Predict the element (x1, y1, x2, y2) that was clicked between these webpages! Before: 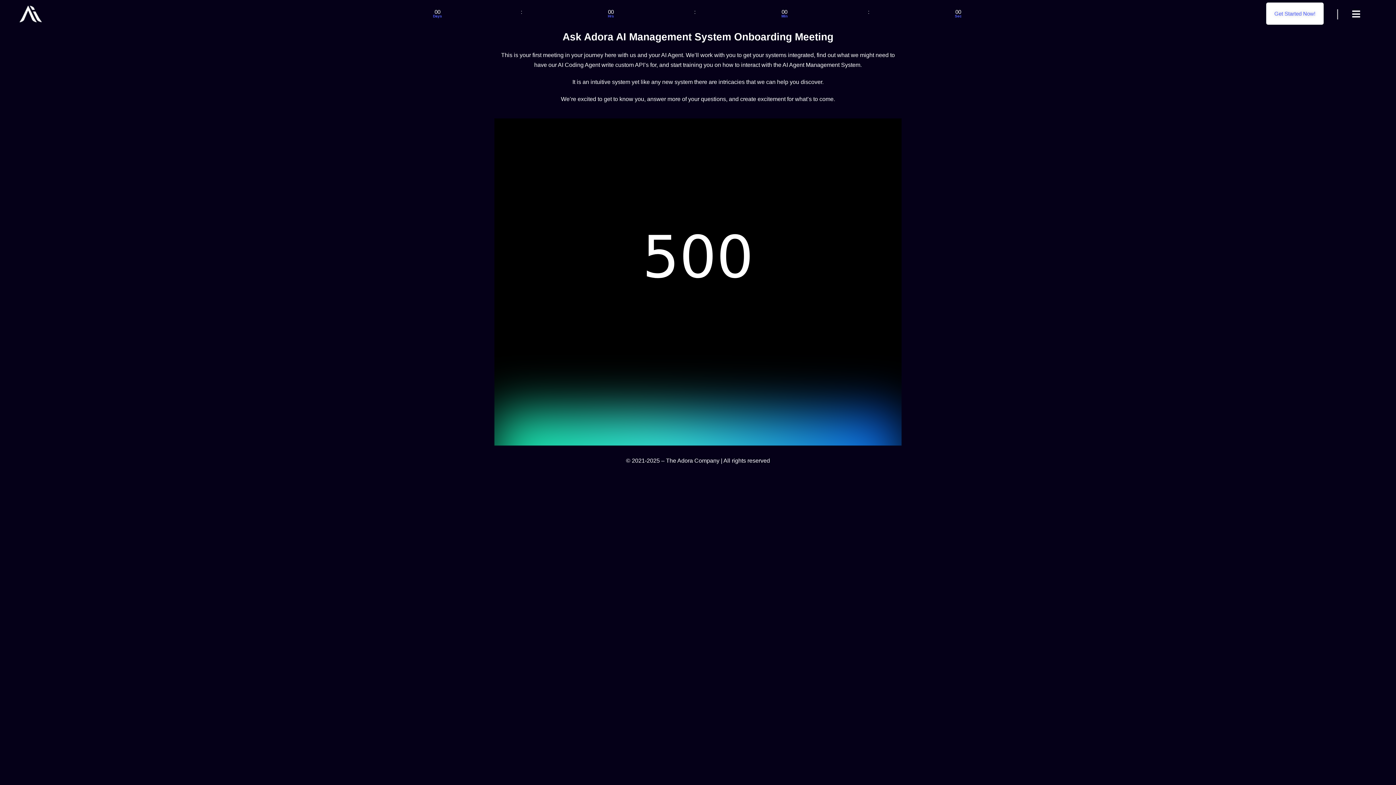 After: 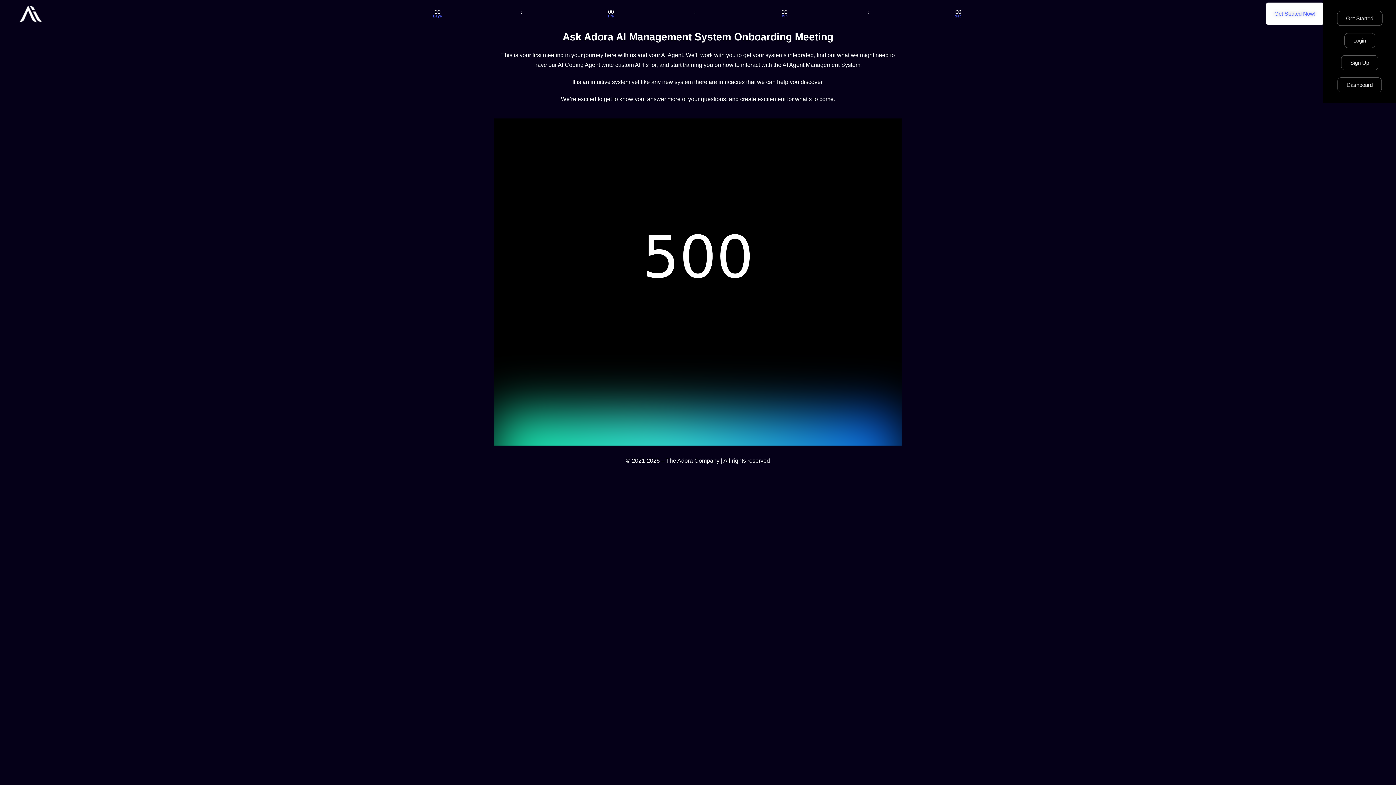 Action: bbox: (1351, 9, 1361, 18)